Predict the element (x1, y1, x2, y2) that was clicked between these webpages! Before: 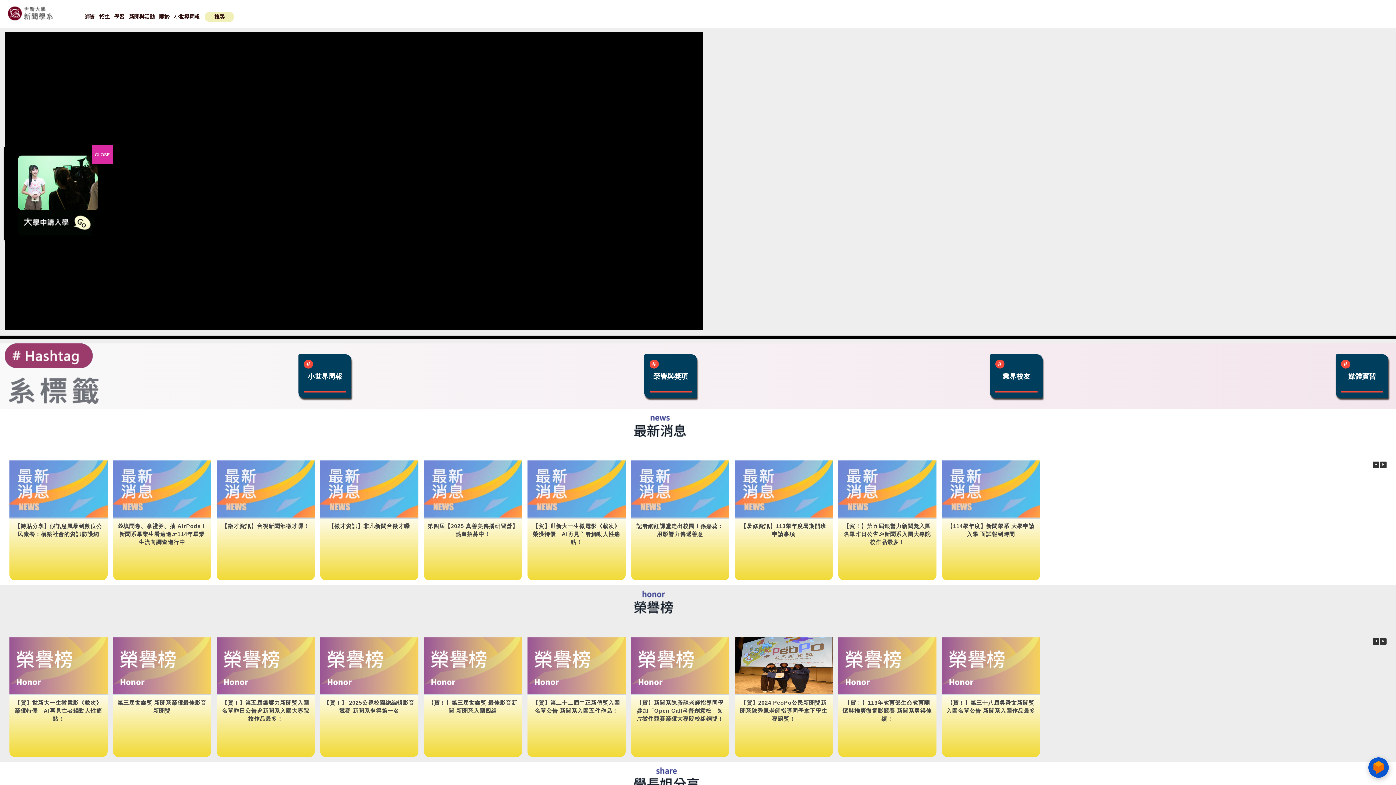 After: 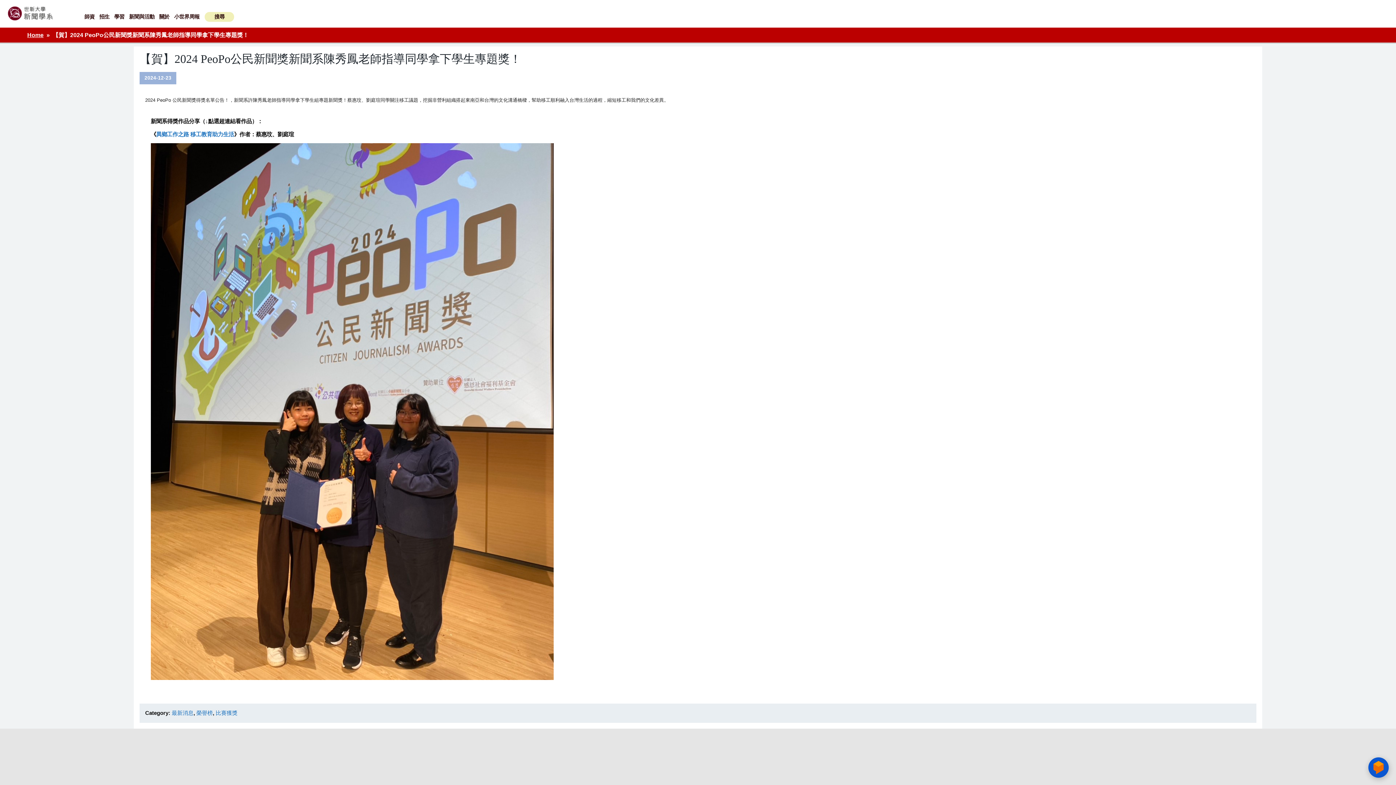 Action: bbox: (734, 637, 832, 694)